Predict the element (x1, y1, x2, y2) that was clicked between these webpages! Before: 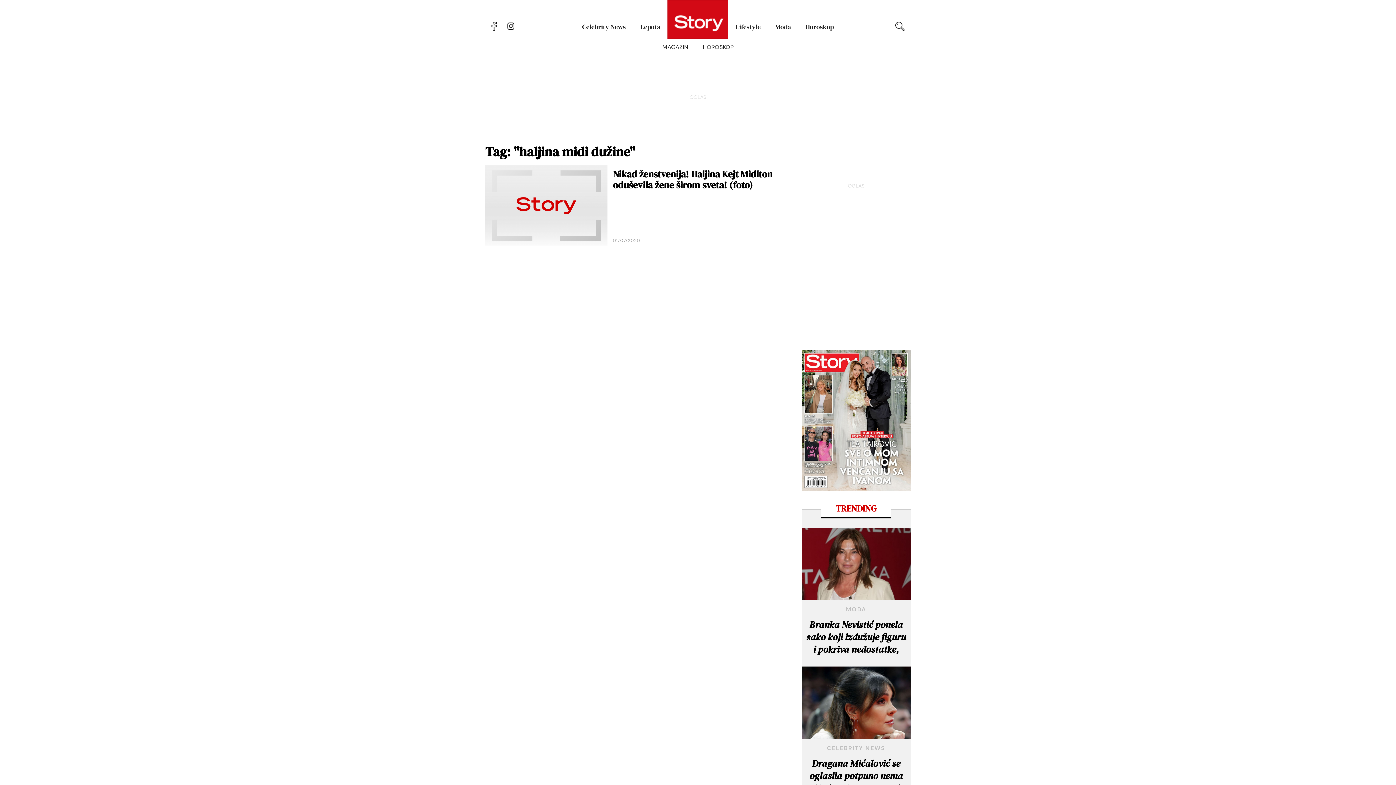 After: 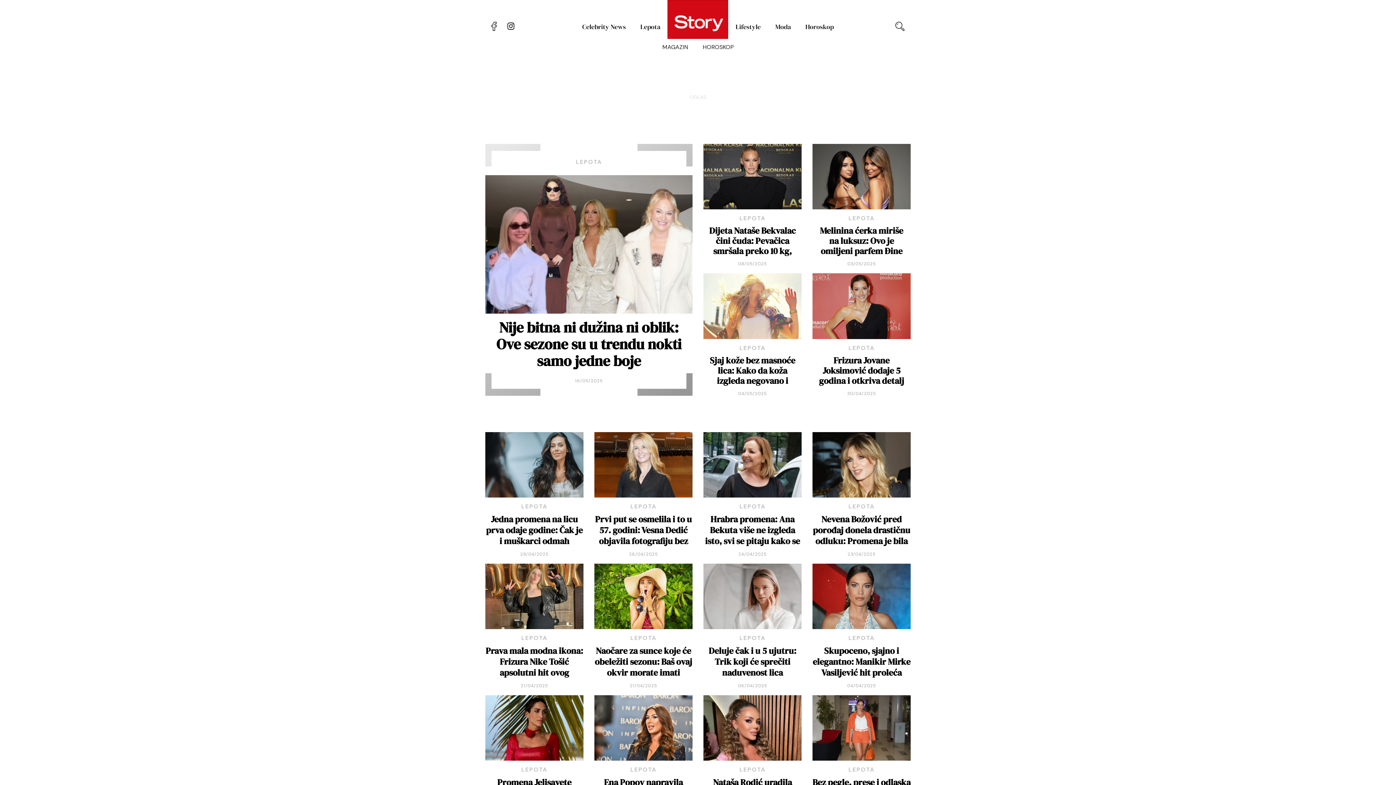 Action: bbox: (633, 0, 667, 53) label: Lepota